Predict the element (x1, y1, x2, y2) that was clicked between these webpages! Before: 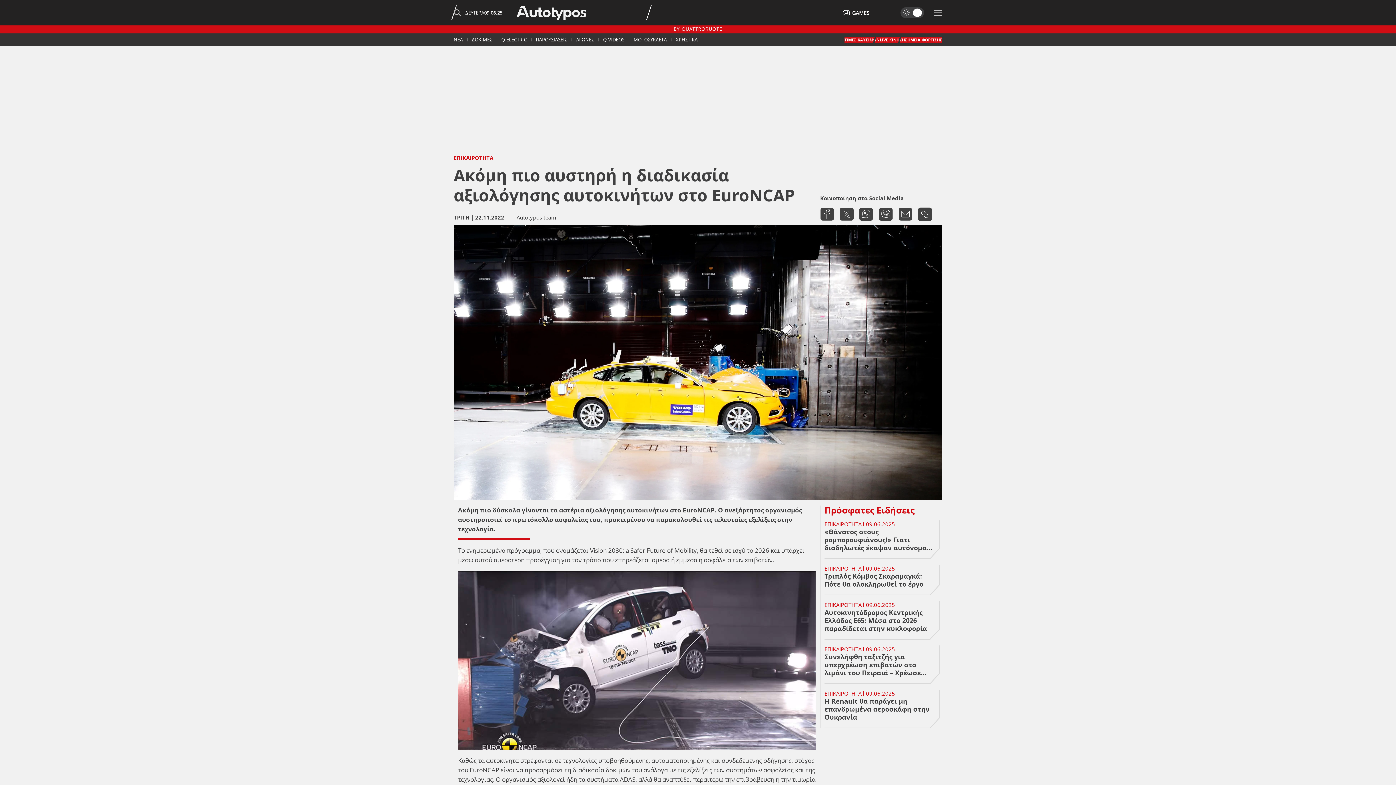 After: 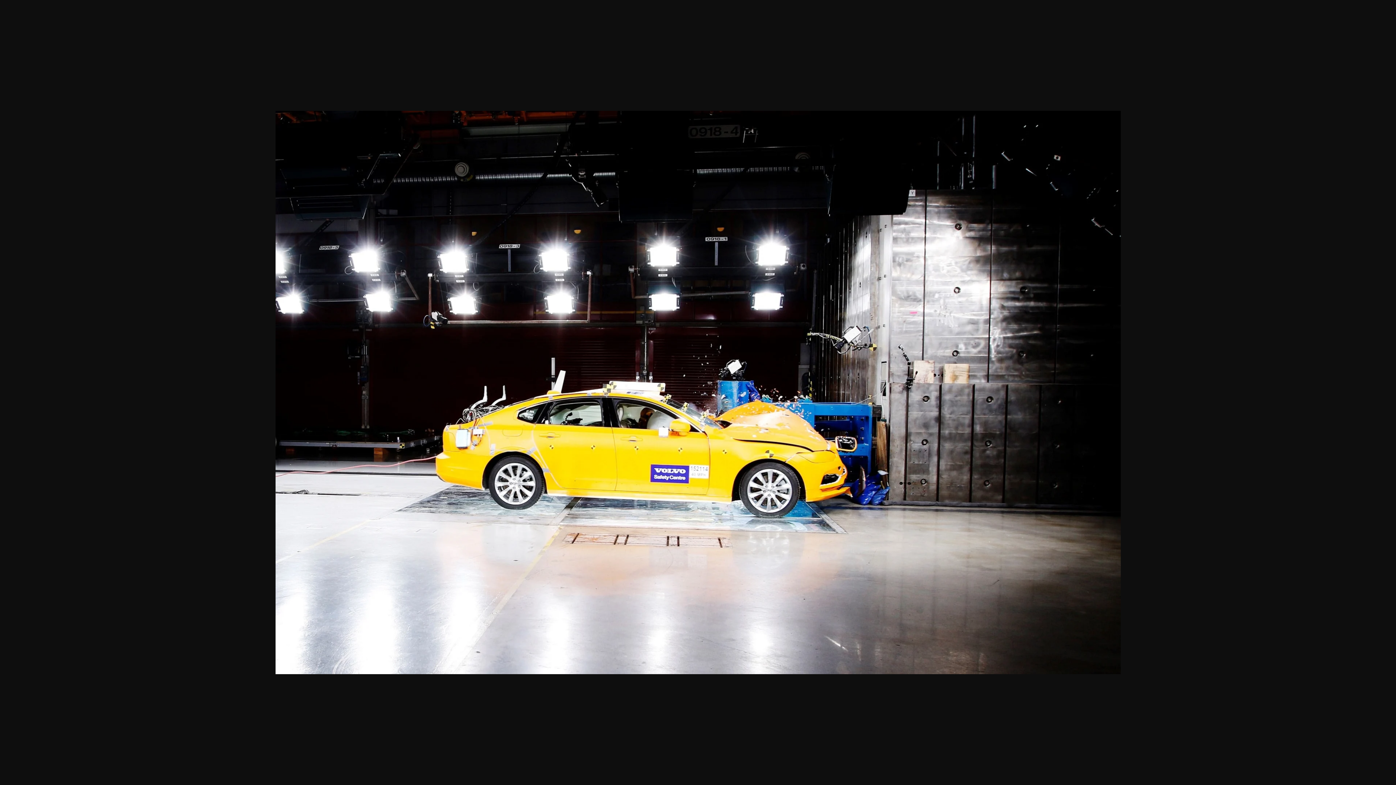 Action: bbox: (453, 225, 942, 500)